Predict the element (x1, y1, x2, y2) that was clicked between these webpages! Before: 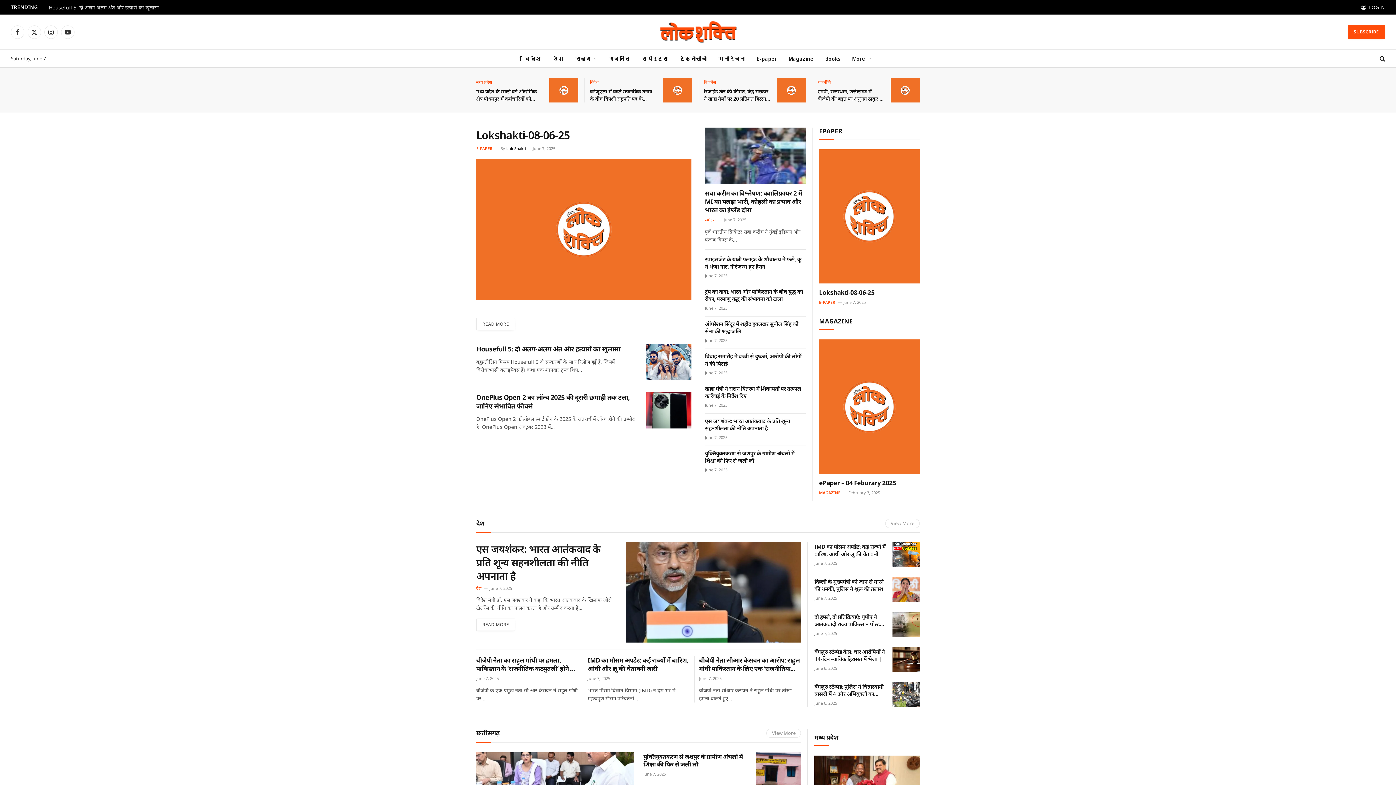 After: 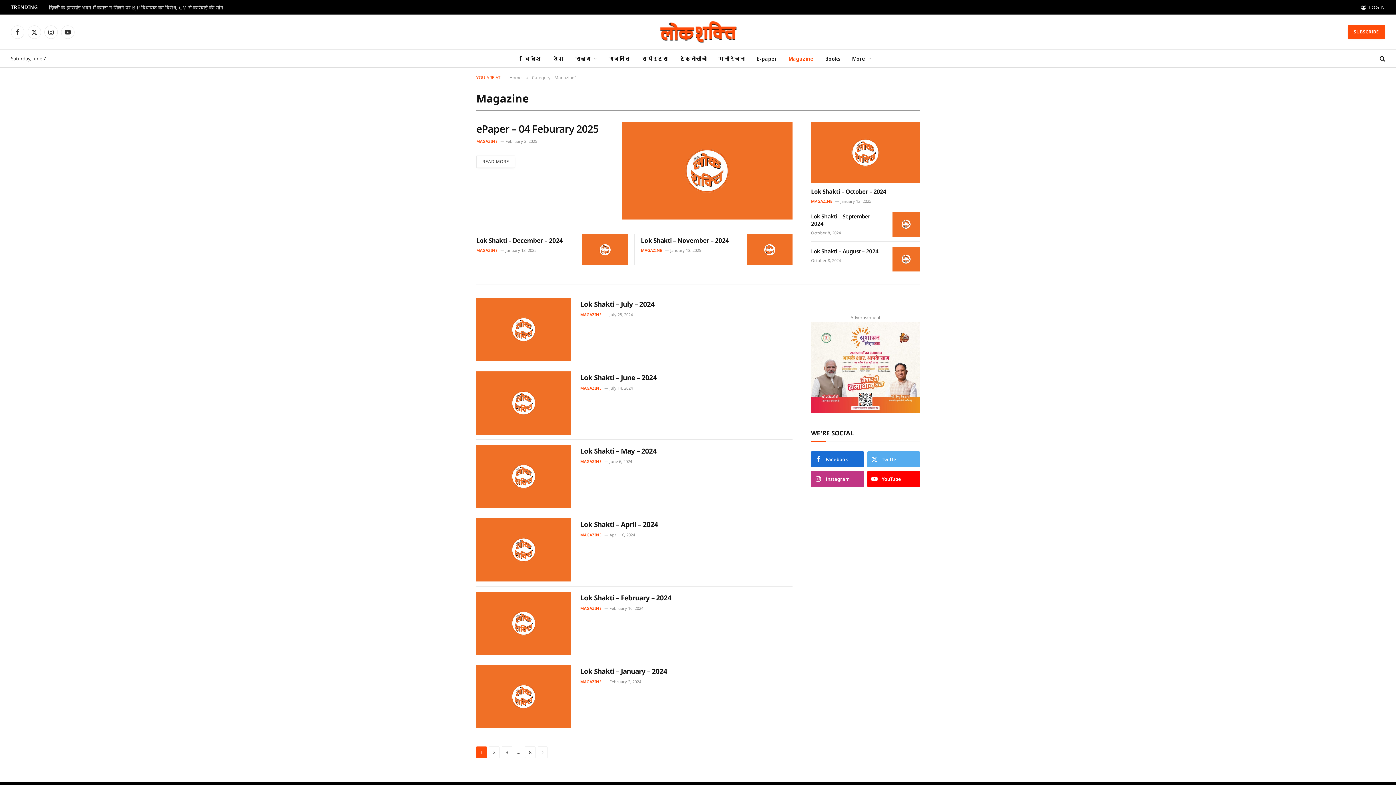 Action: label: MAGAZINE bbox: (819, 490, 840, 495)